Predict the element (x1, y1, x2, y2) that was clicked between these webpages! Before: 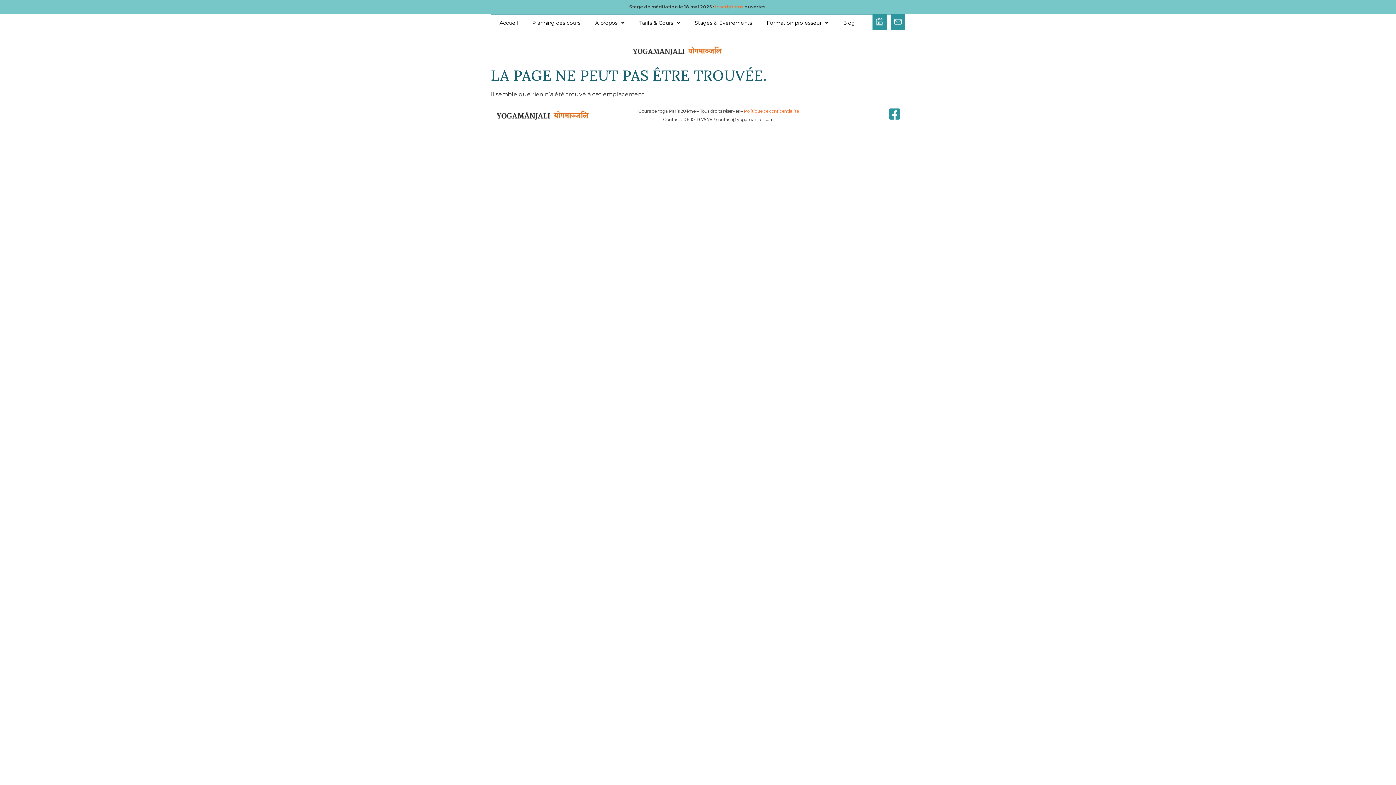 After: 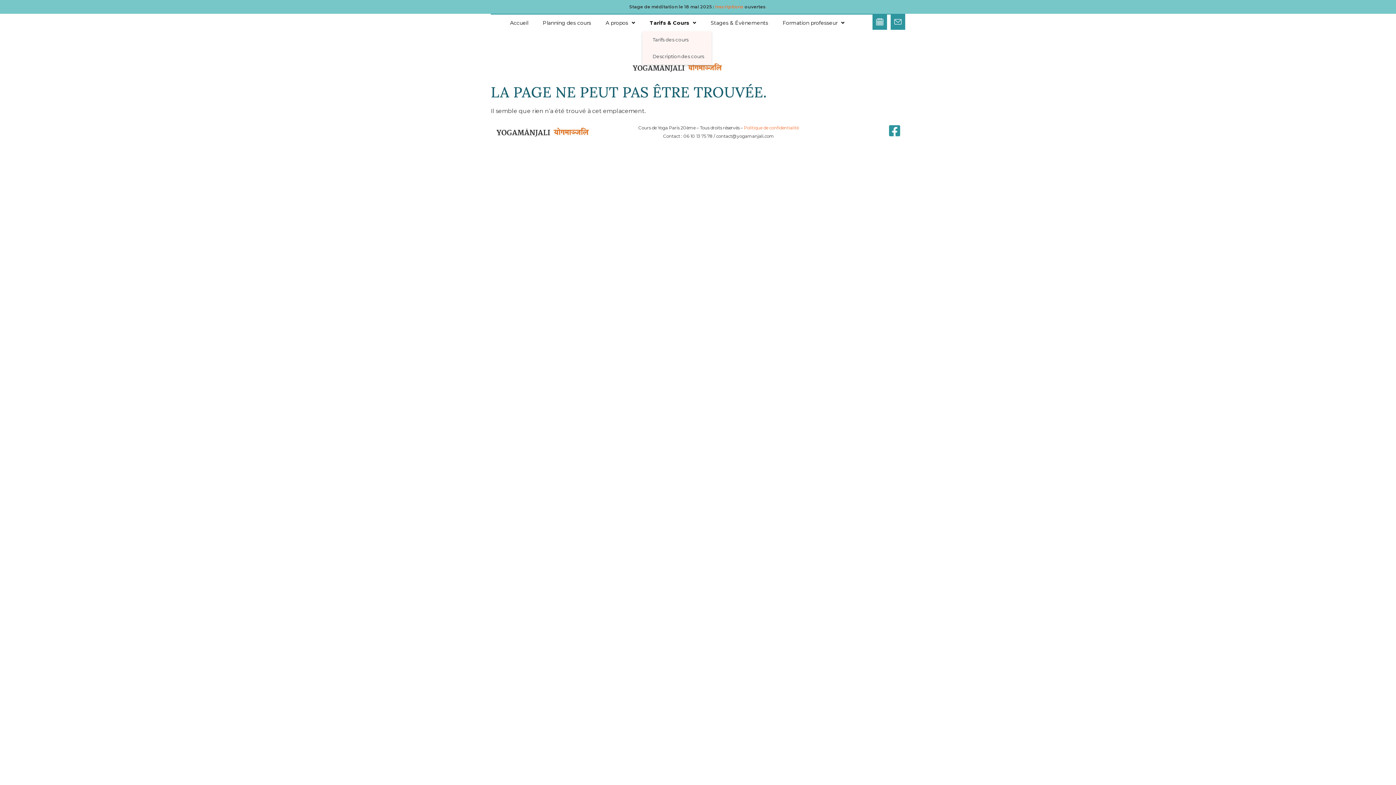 Action: label: Tarifs & Cours bbox: (632, 14, 687, 31)